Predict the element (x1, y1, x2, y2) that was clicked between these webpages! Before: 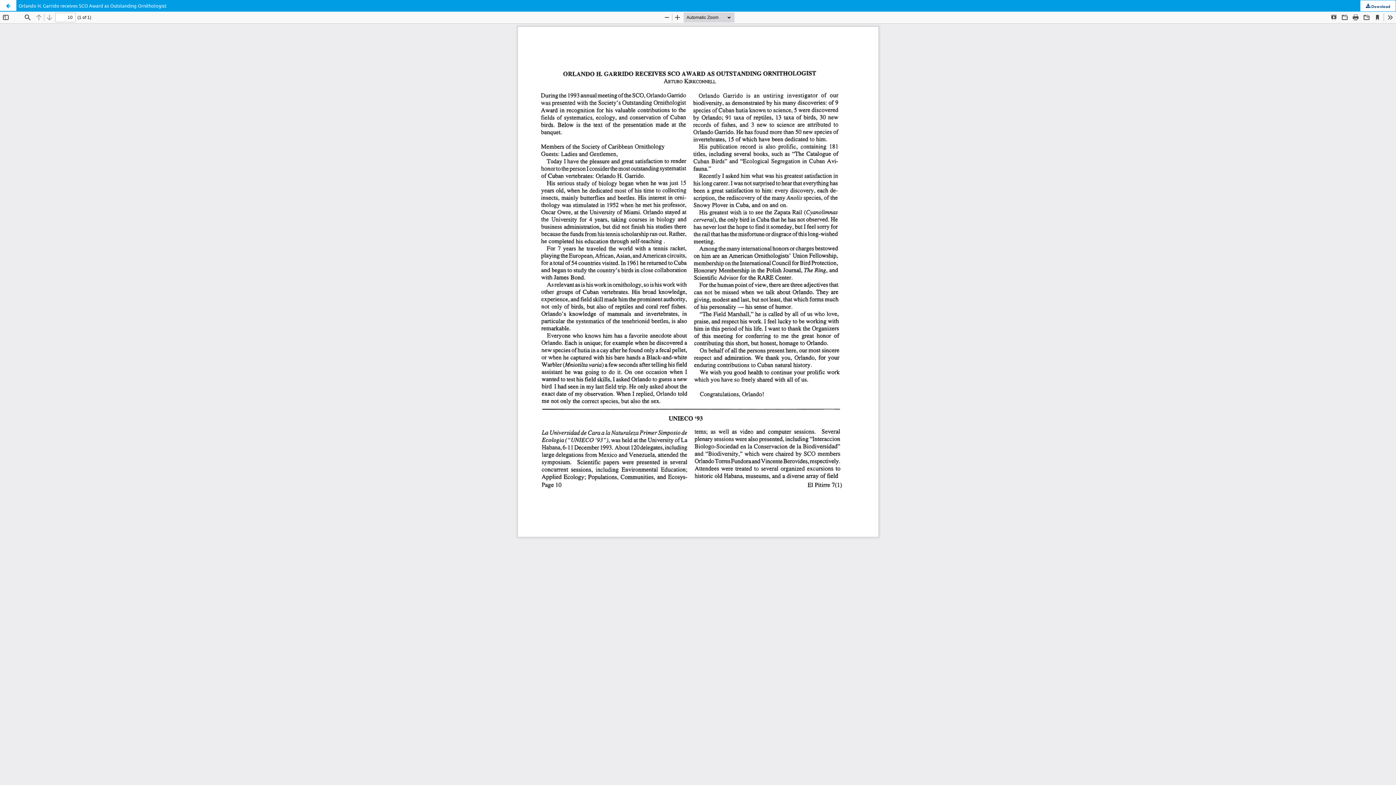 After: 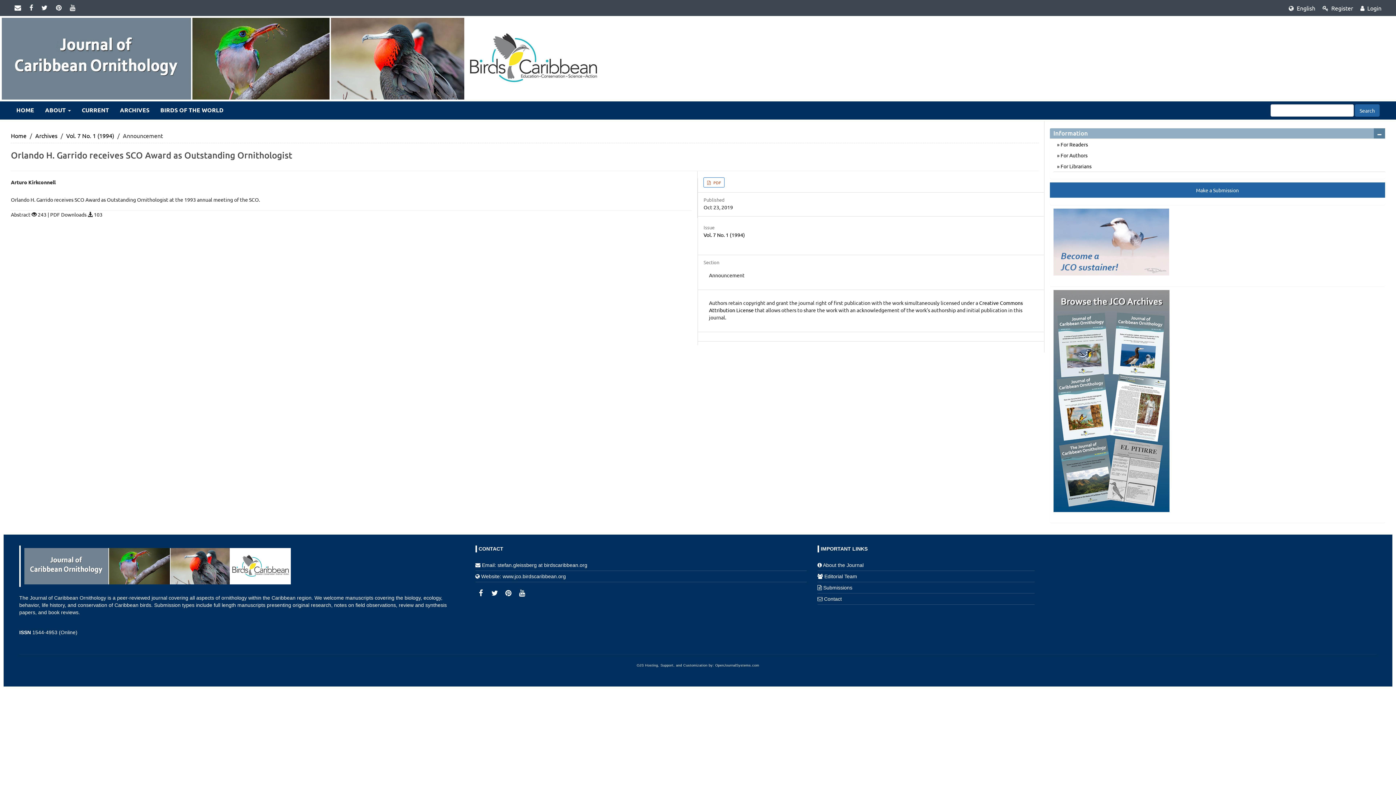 Action: bbox: (0, 0, 16, 10)